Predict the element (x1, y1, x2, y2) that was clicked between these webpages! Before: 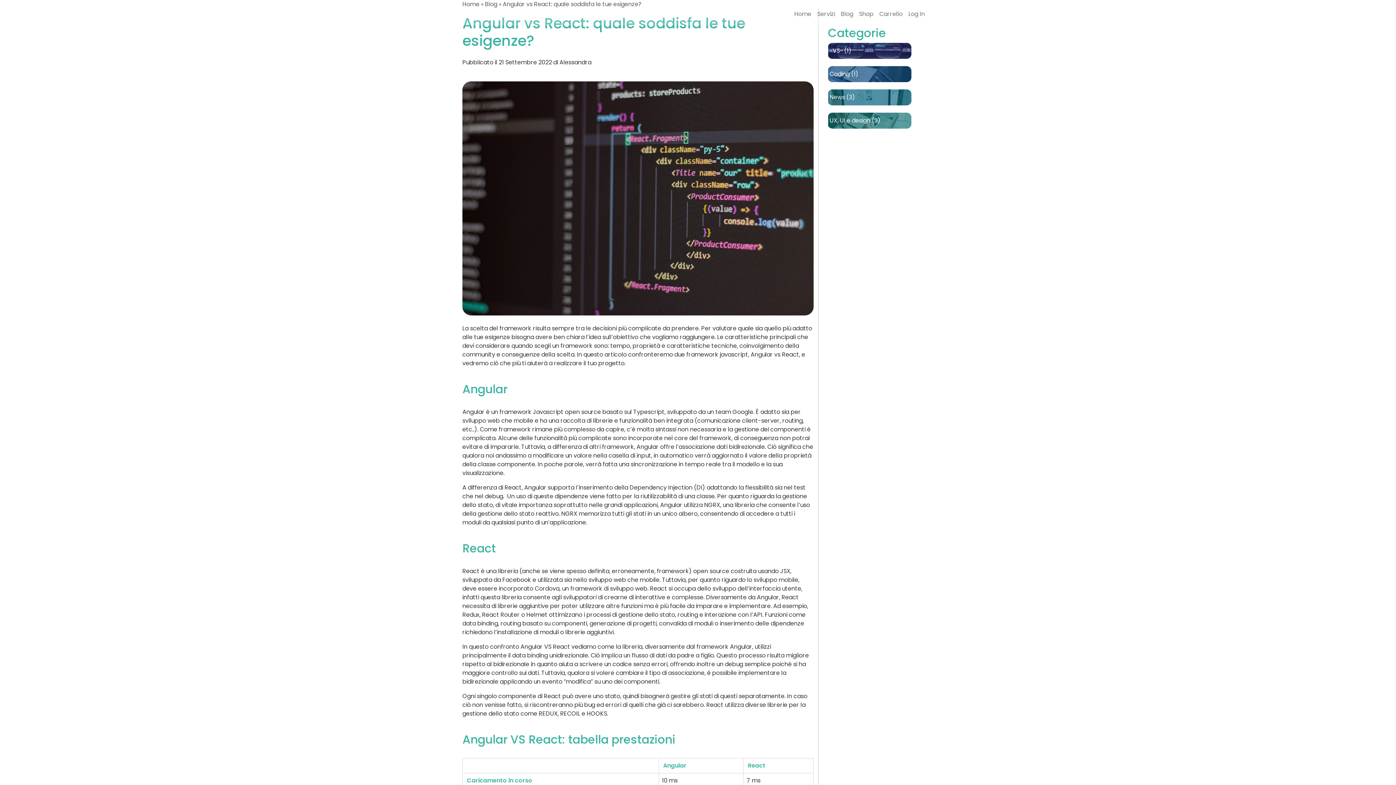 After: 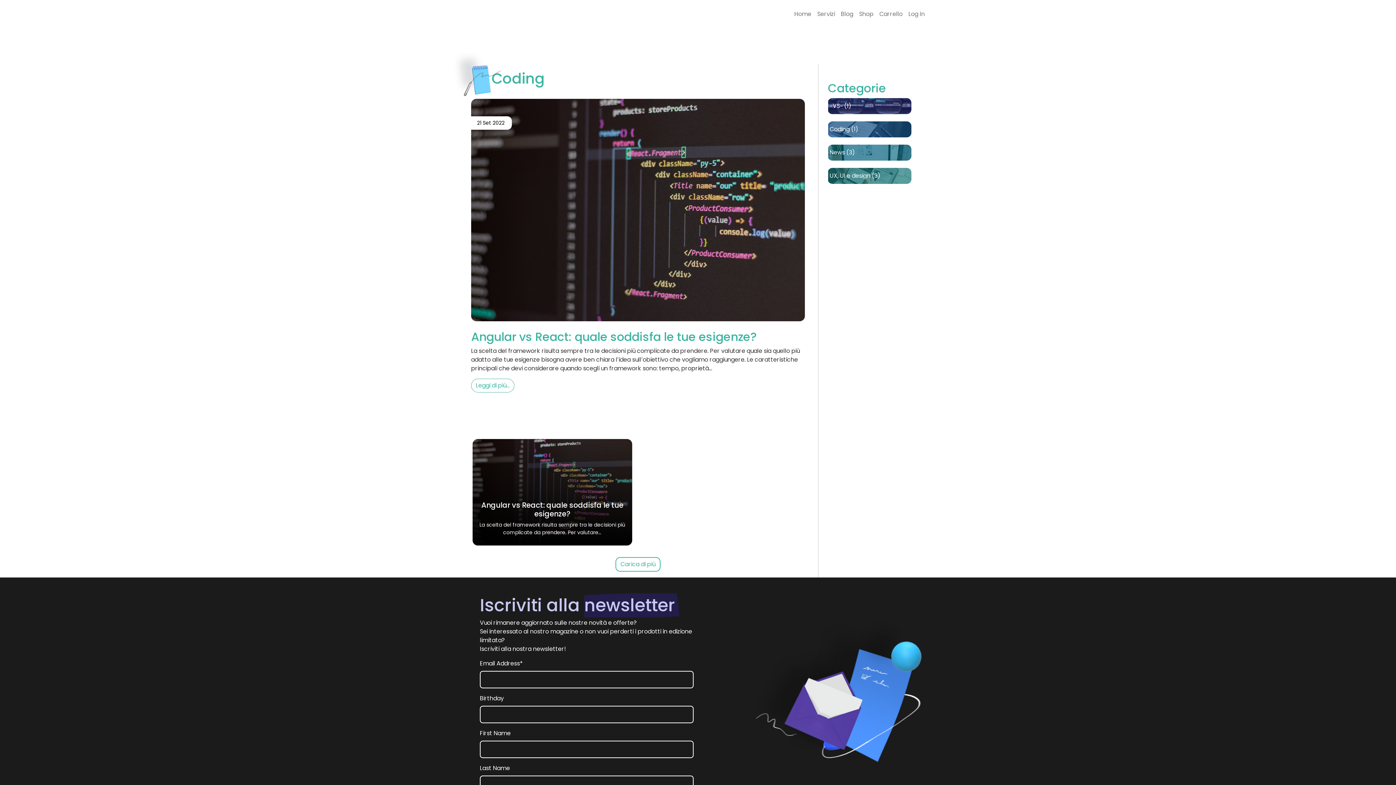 Action: label: Coding bbox: (829, 69, 849, 78)